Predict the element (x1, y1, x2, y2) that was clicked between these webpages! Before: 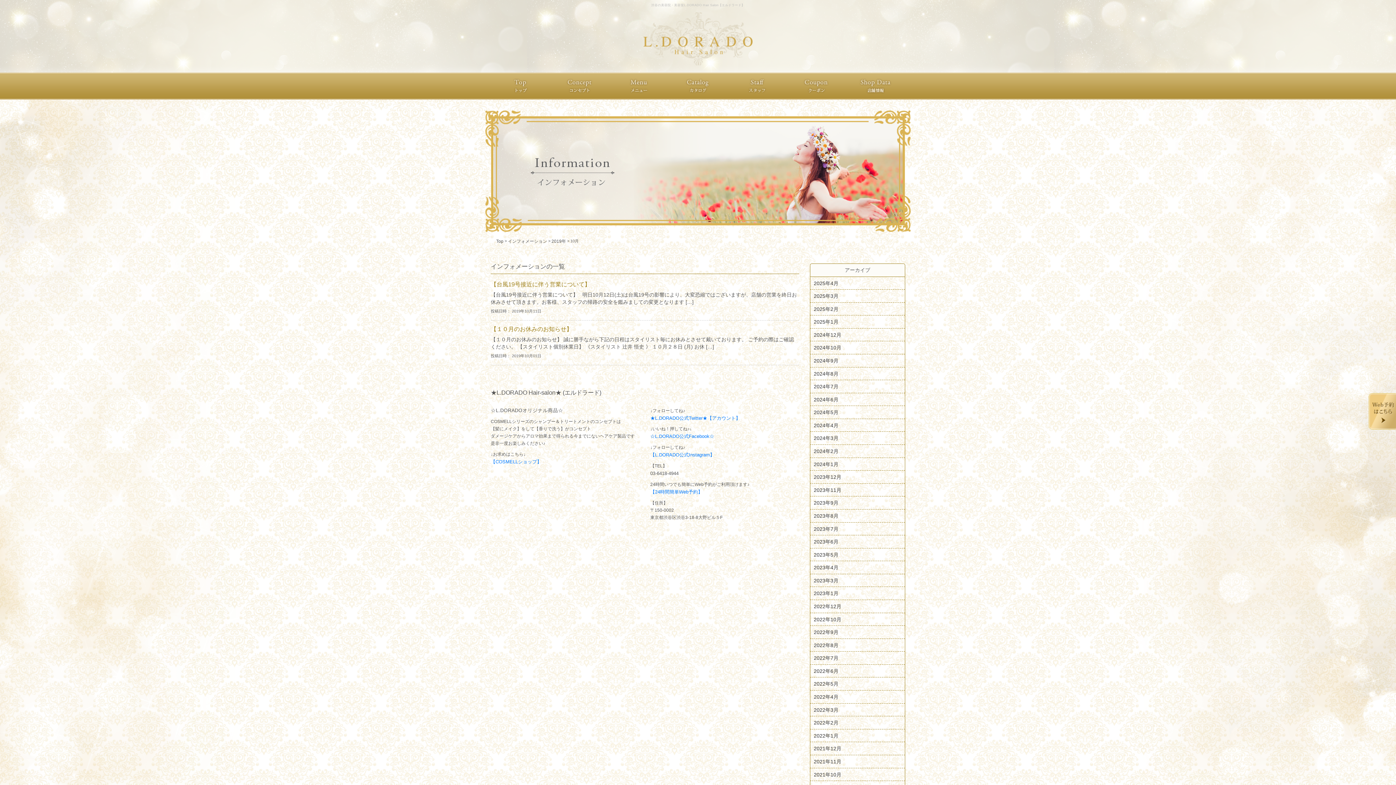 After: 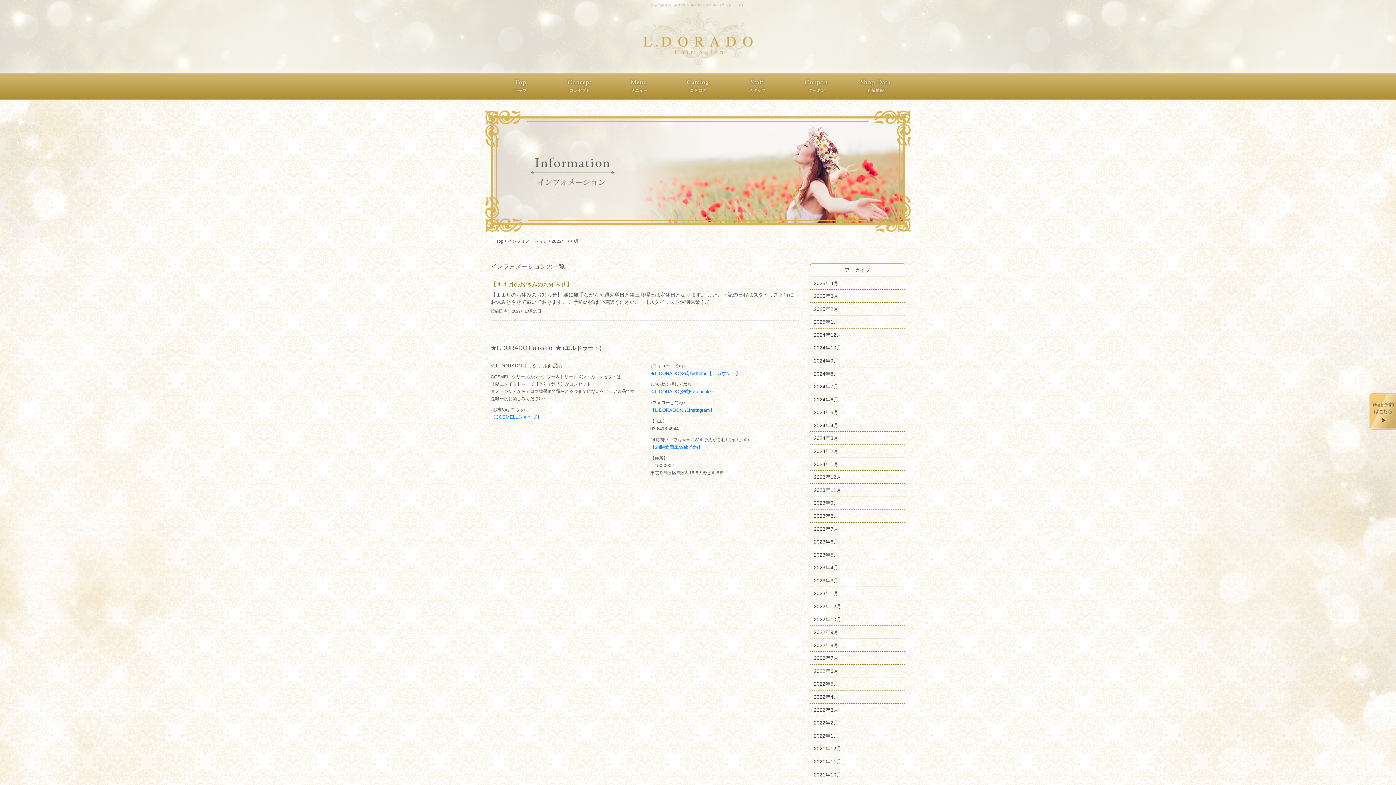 Action: label: 2022年10月 bbox: (814, 616, 841, 622)